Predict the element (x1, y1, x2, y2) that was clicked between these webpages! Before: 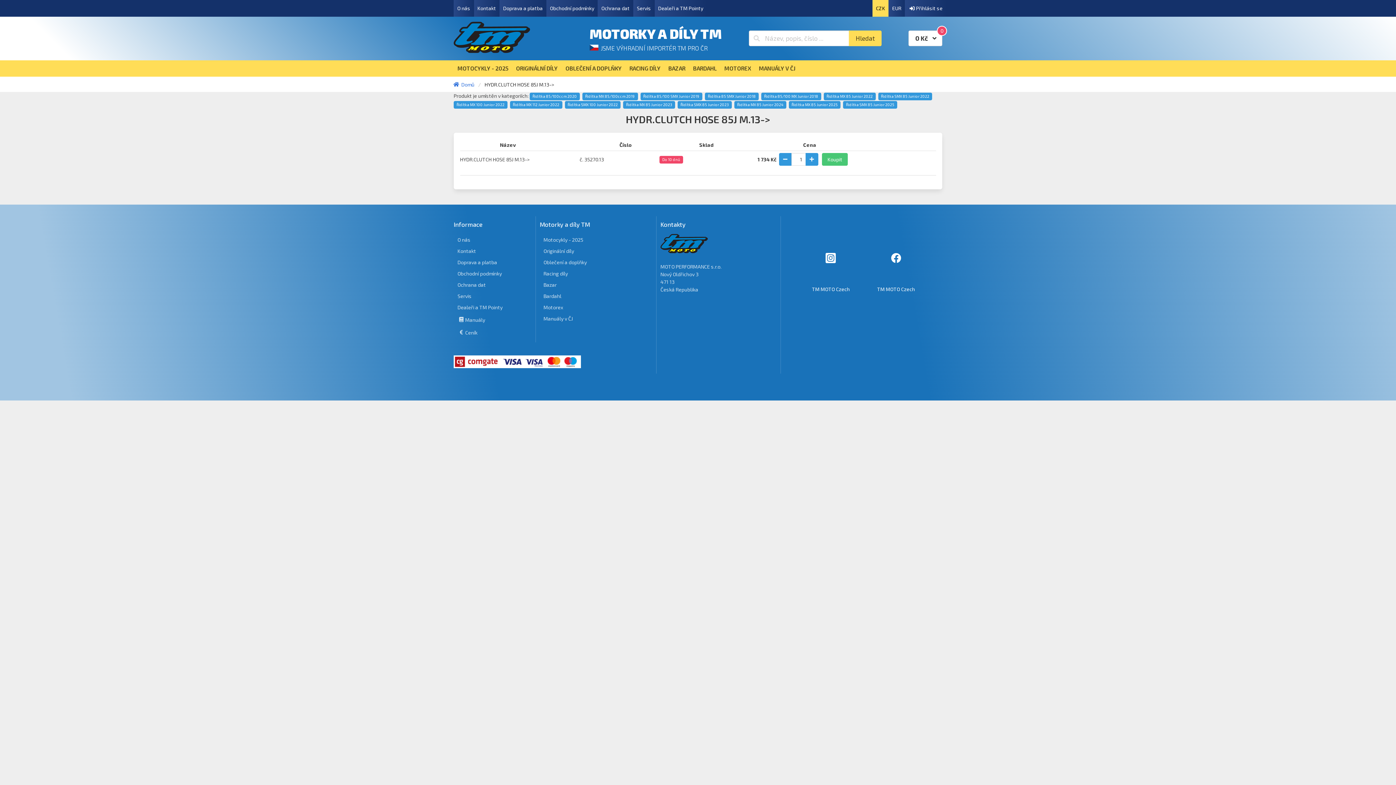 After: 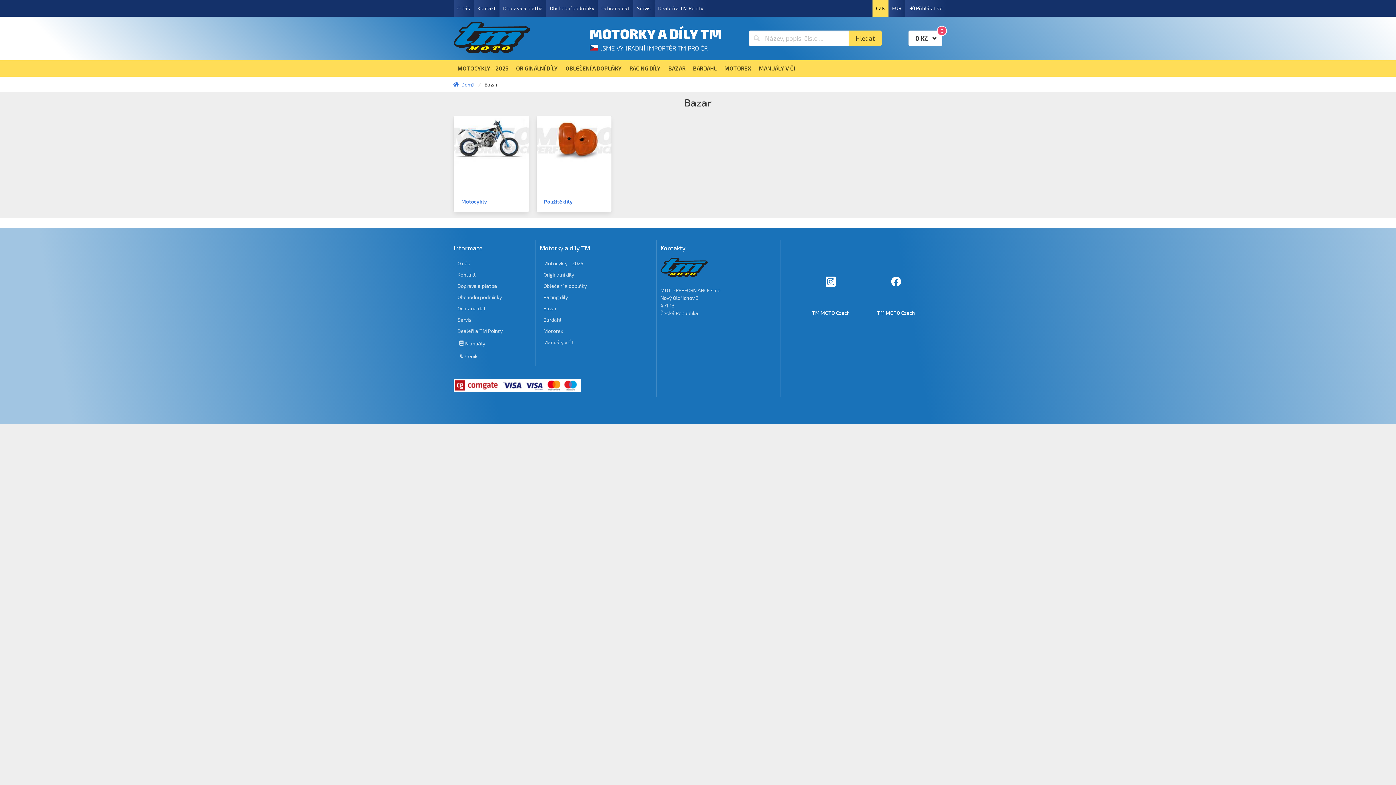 Action: bbox: (539, 279, 652, 290) label: Bazar